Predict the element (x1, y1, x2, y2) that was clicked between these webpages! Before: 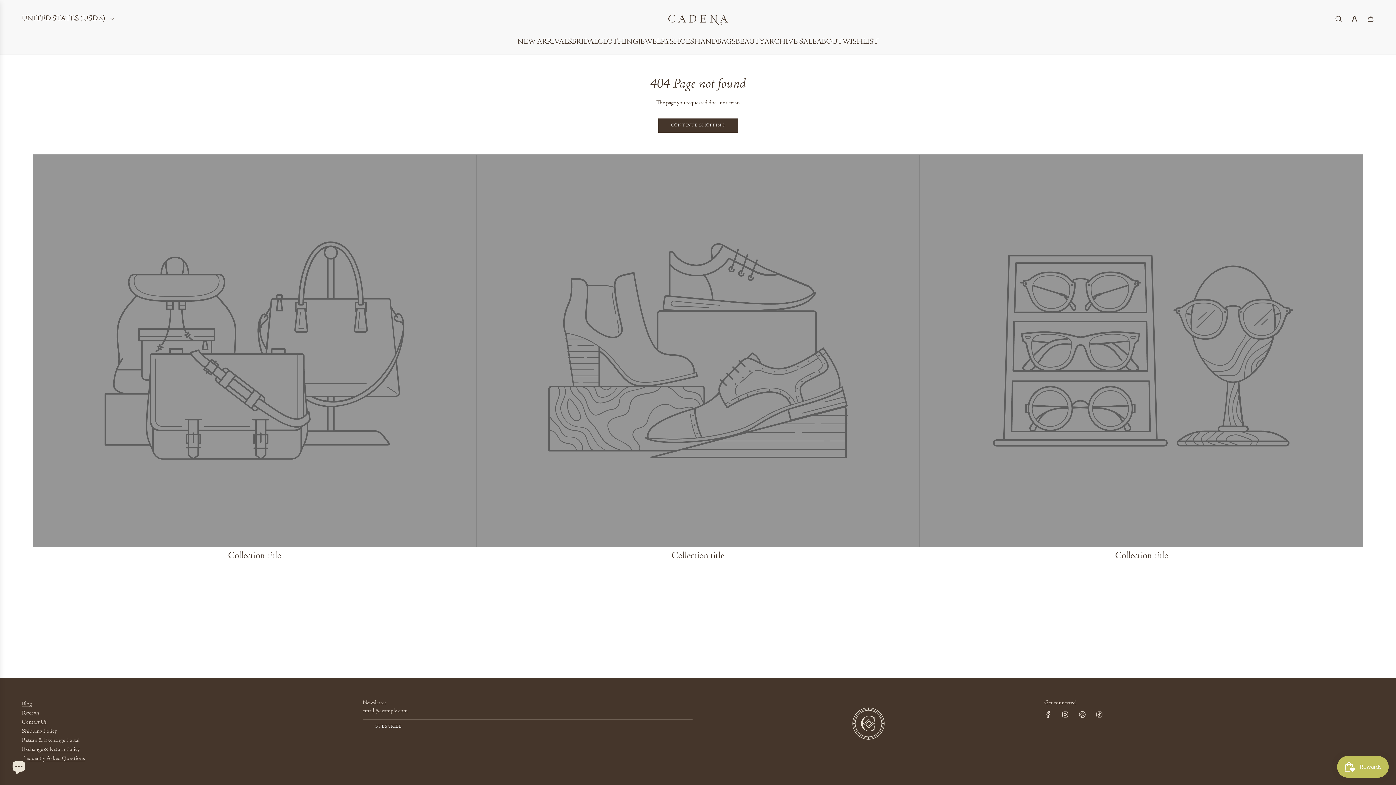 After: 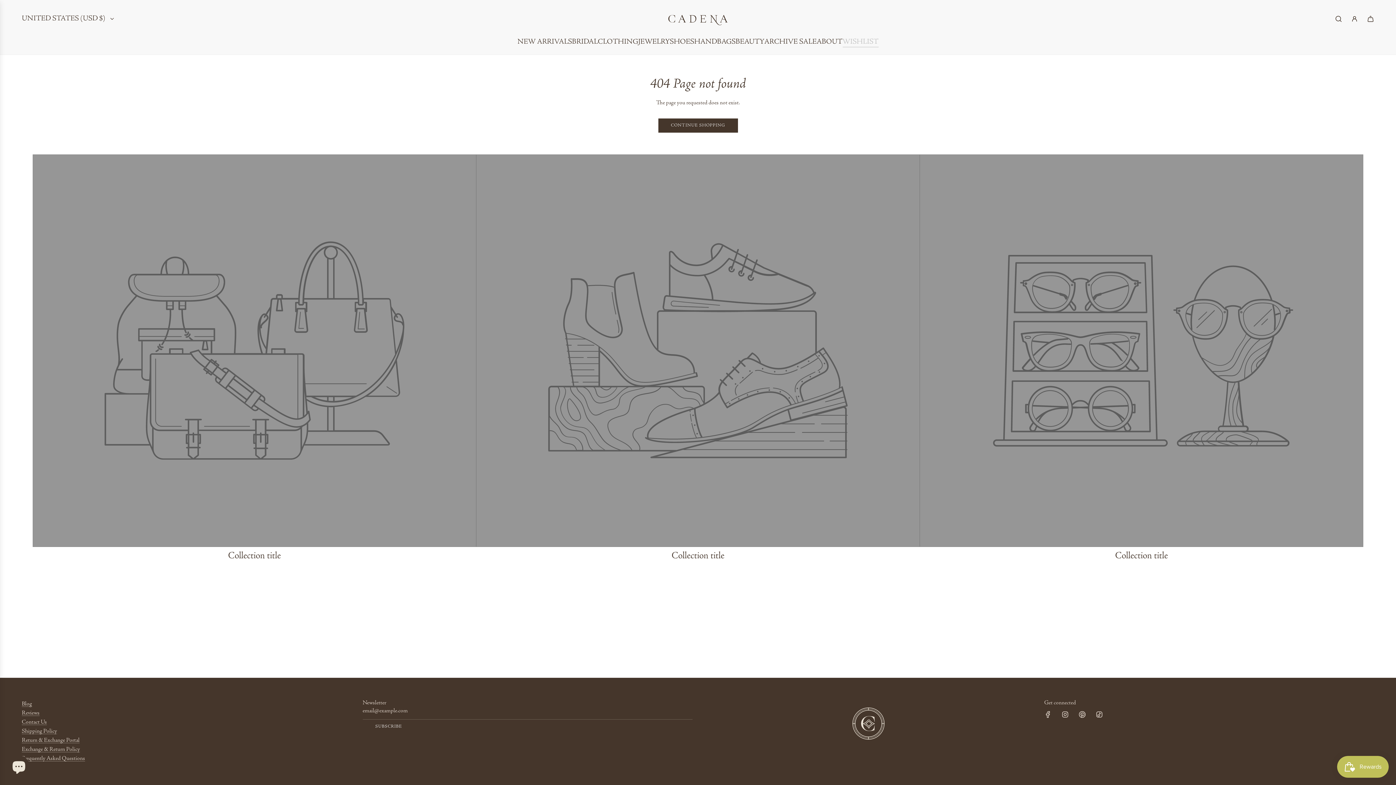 Action: bbox: (842, 31, 878, 53) label: WISHLIST